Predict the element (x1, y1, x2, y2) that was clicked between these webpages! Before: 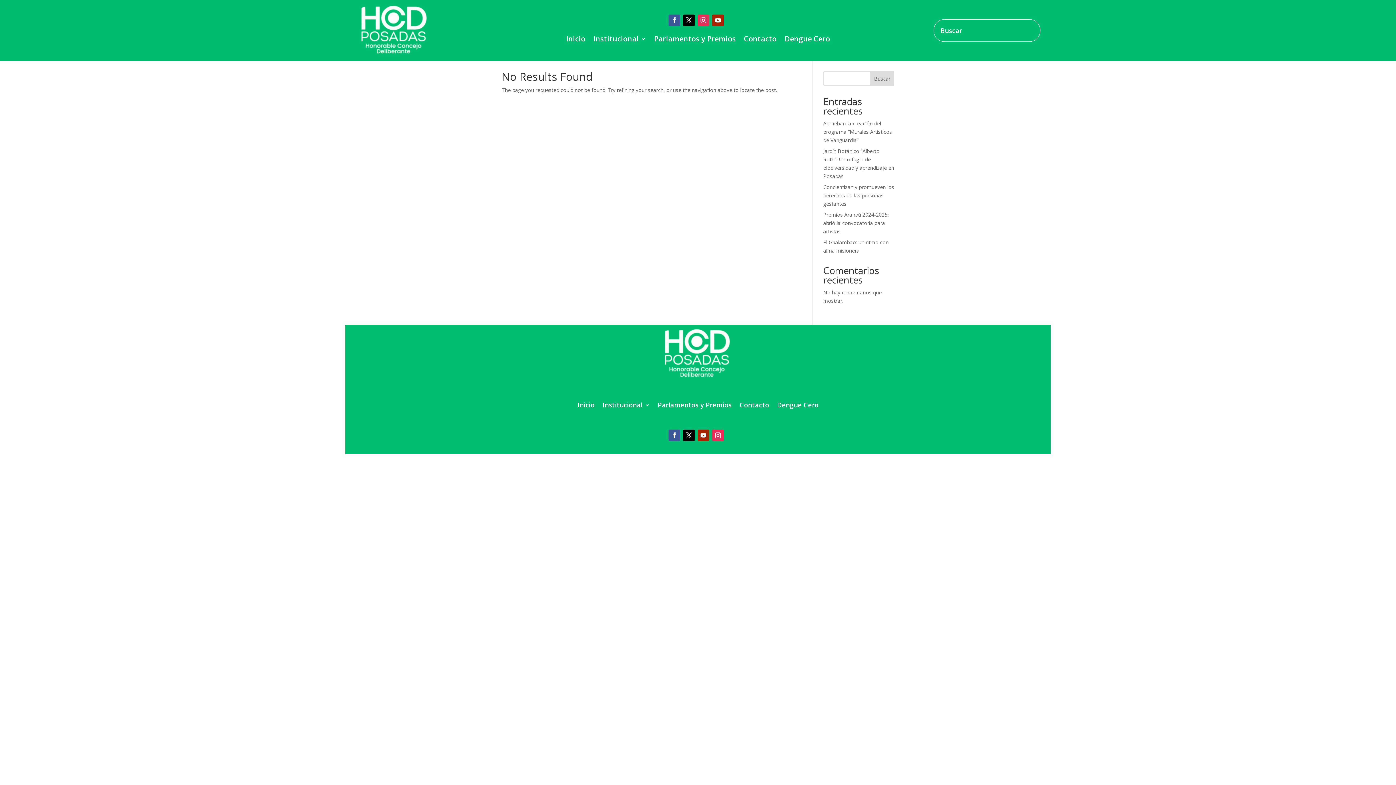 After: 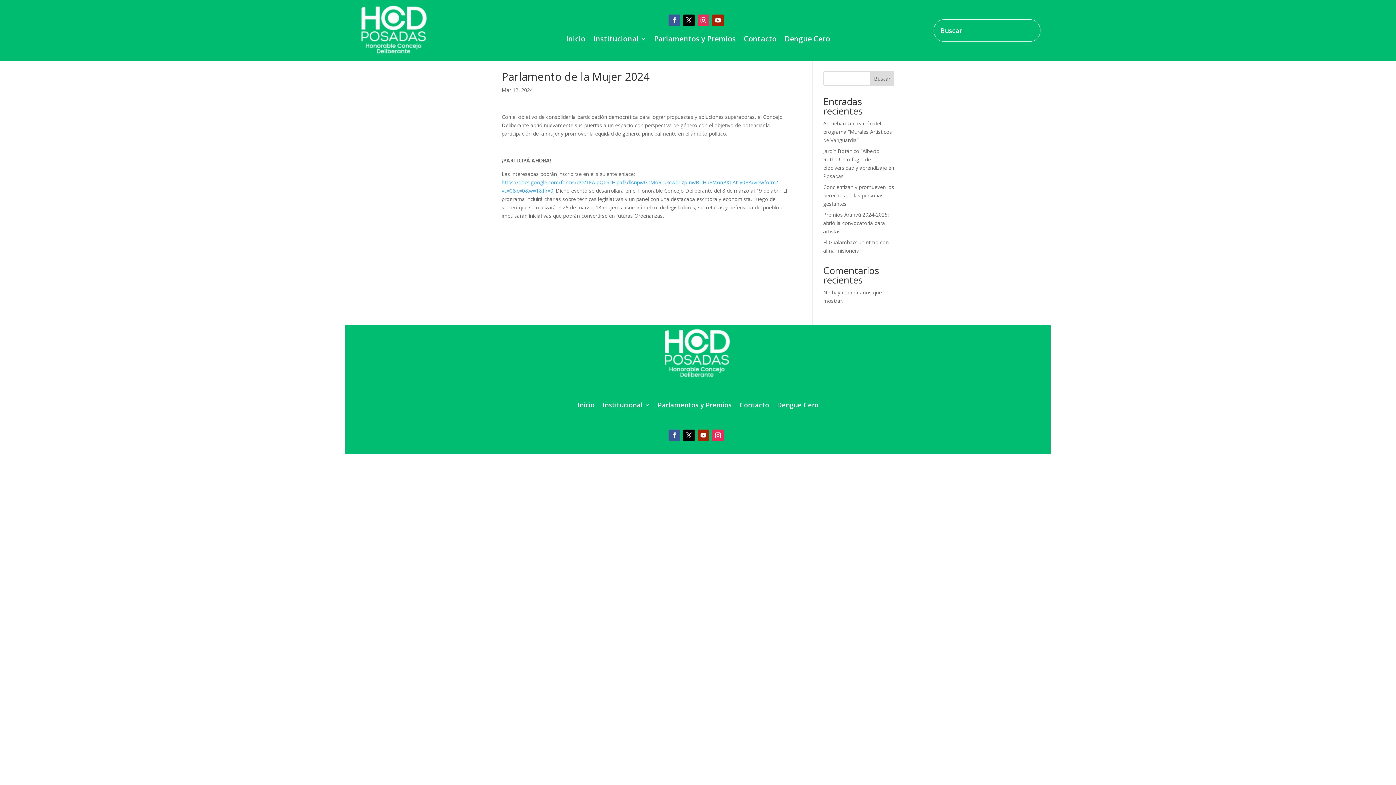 Action: label: Parlamentos y Premios bbox: (657, 402, 731, 410)